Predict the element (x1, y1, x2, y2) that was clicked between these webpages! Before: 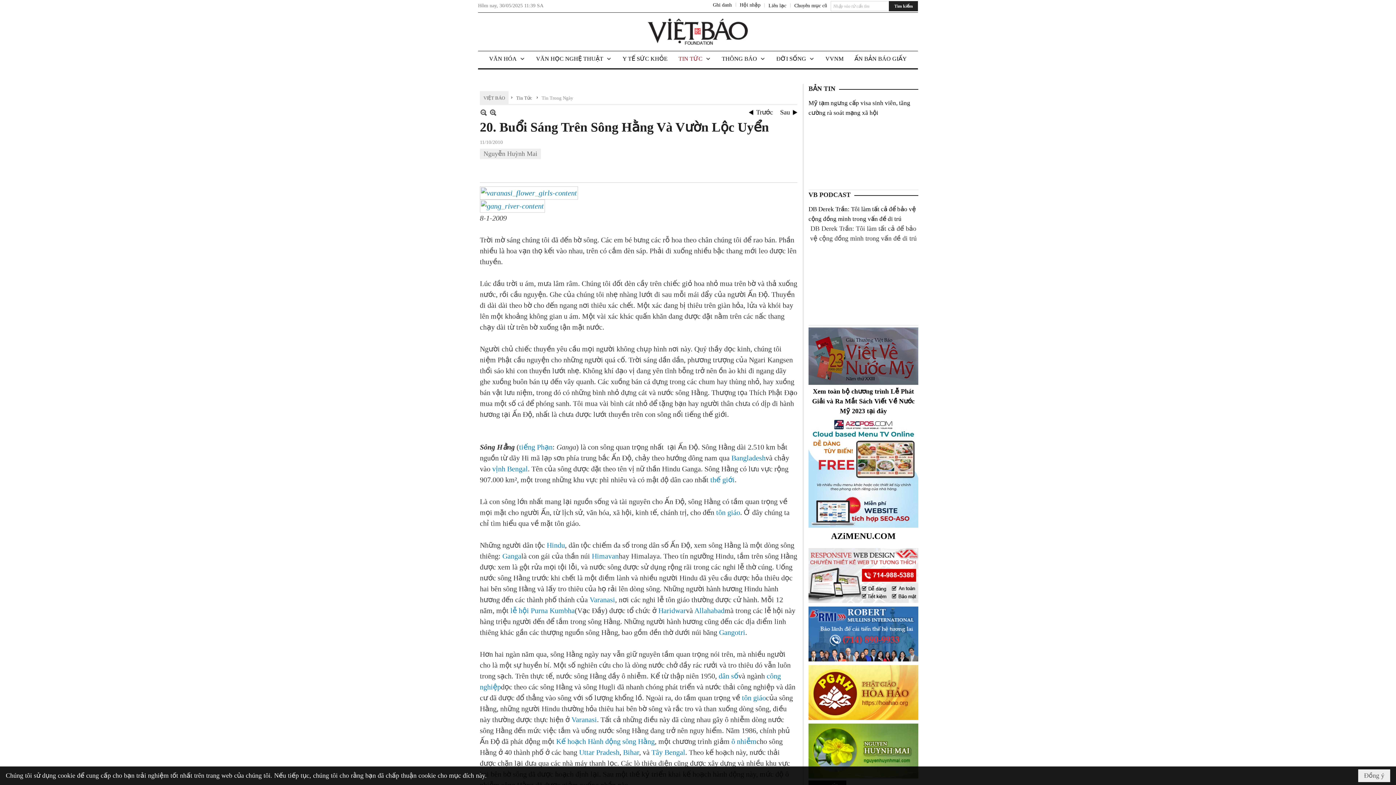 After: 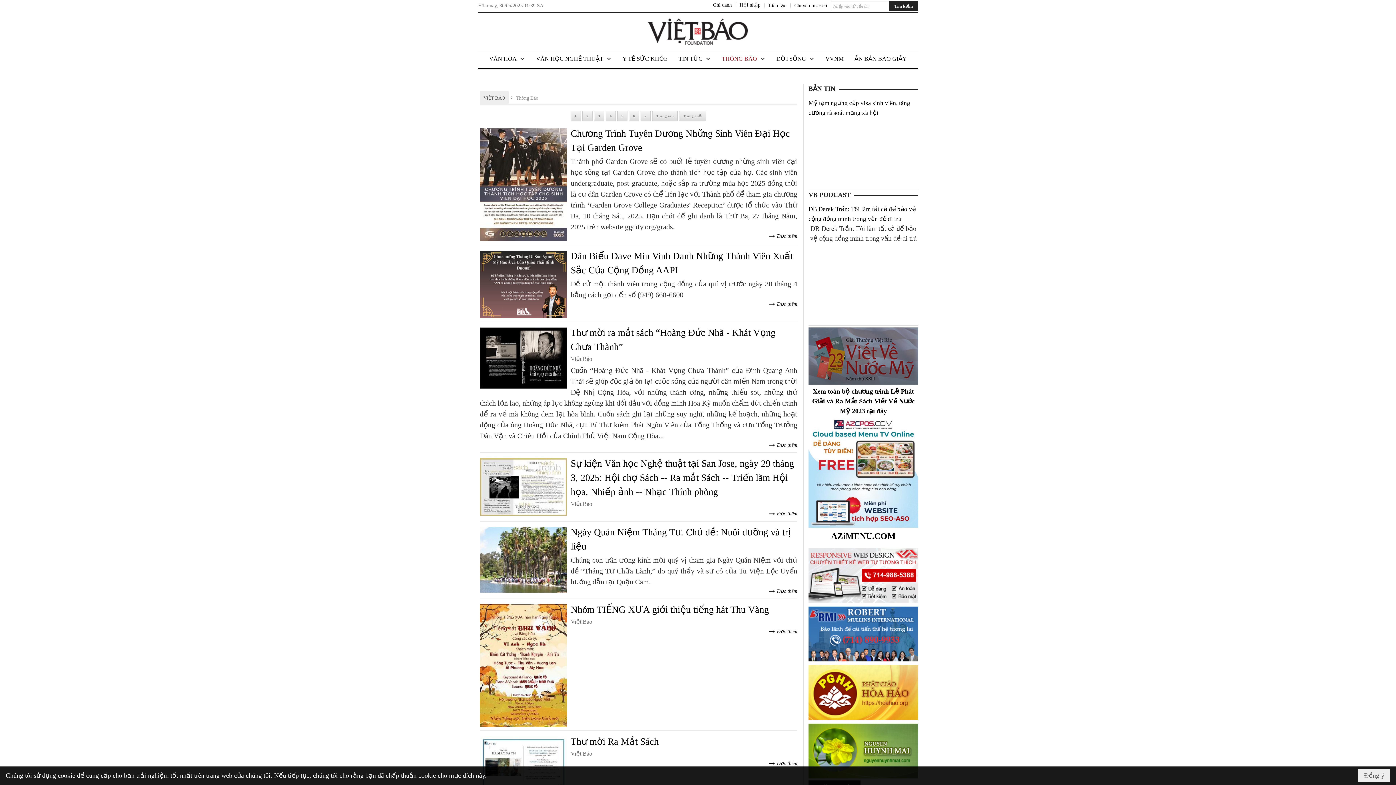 Action: bbox: (716, 51, 771, 68) label: THÔNG BÁO